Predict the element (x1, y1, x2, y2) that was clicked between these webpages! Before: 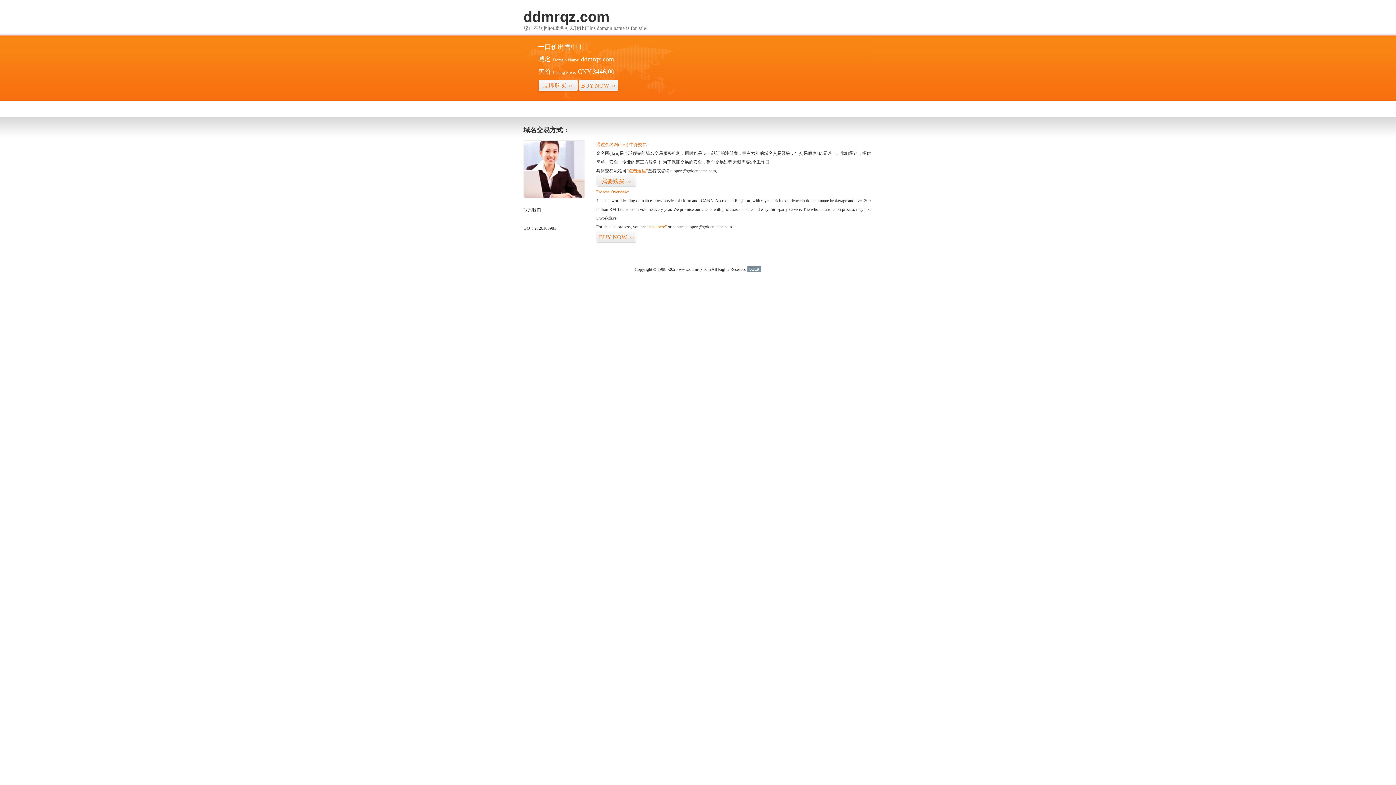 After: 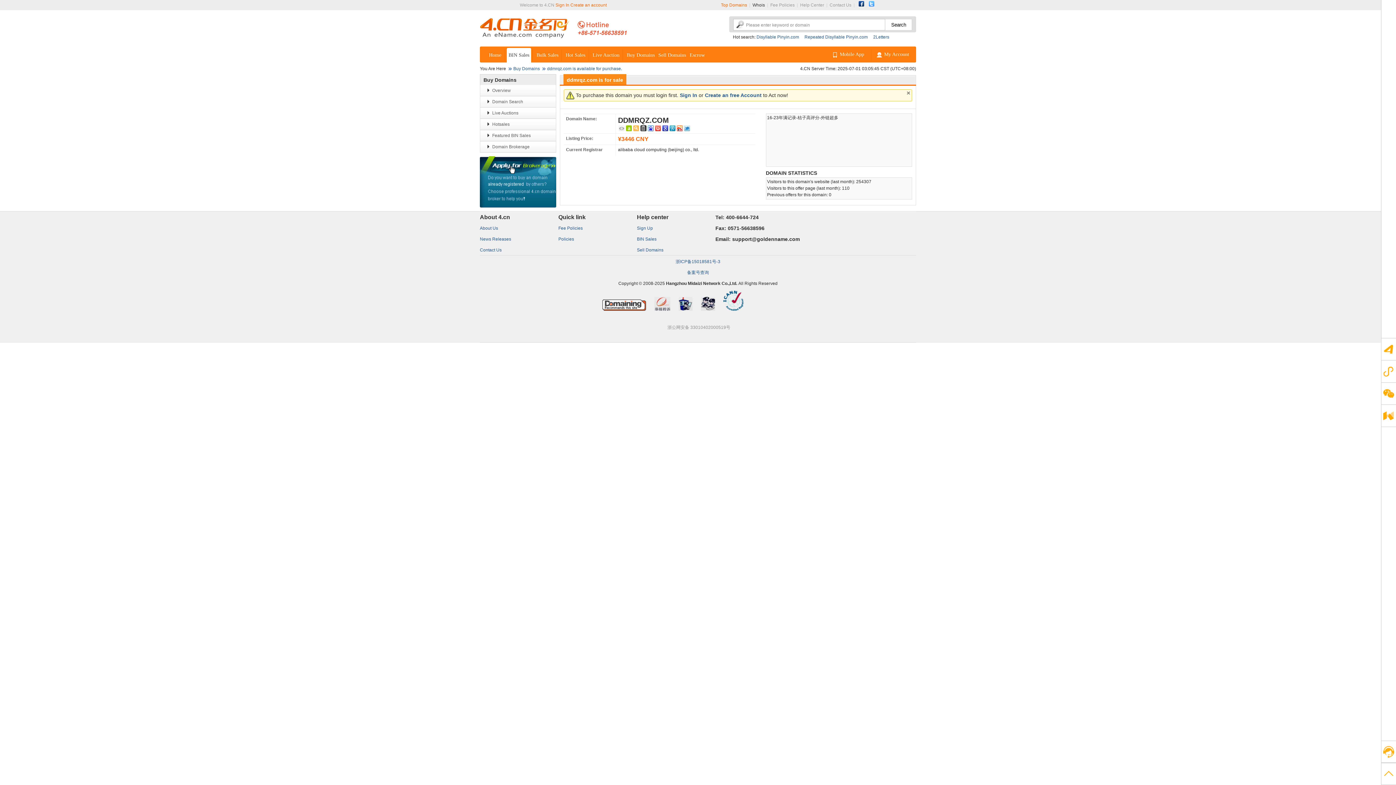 Action: label: BUY NOW>> bbox: (596, 231, 636, 243)